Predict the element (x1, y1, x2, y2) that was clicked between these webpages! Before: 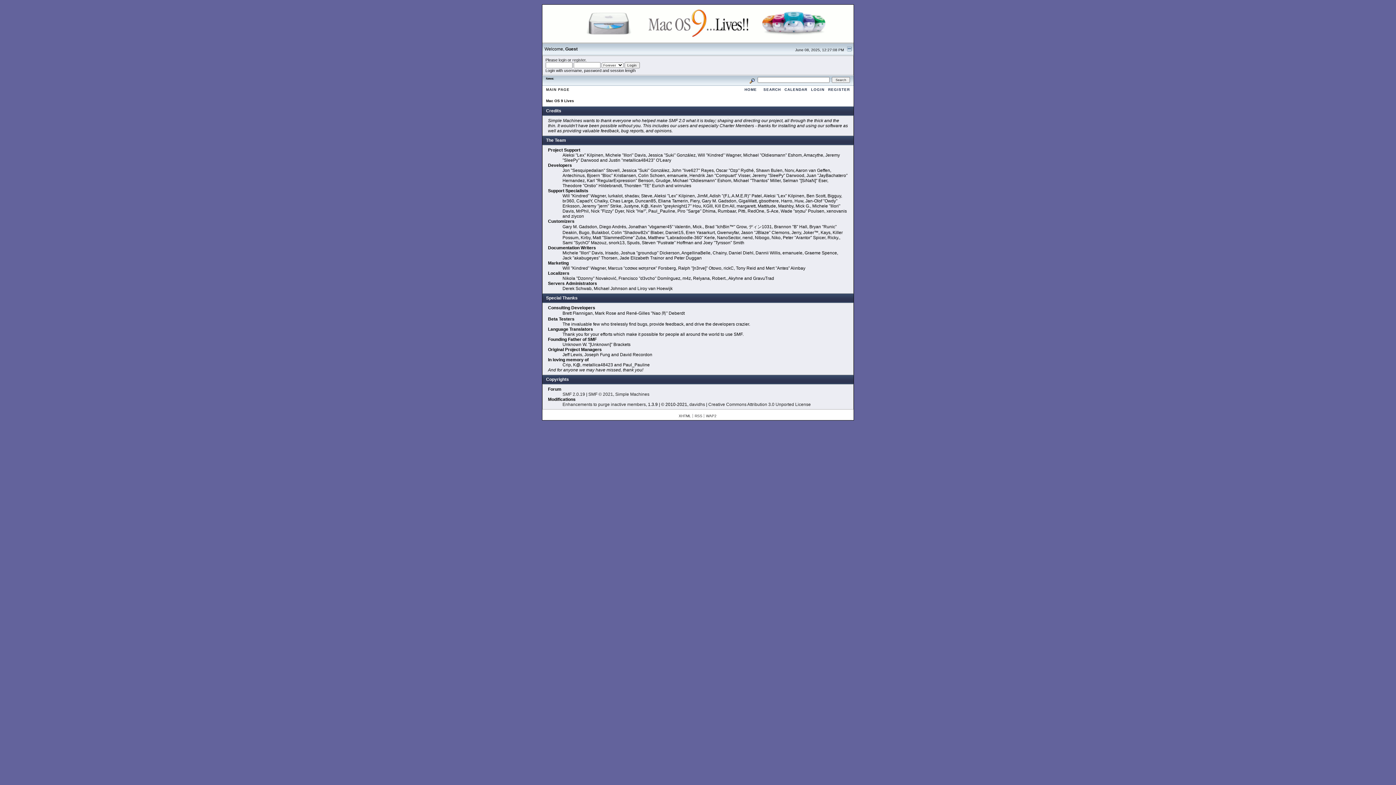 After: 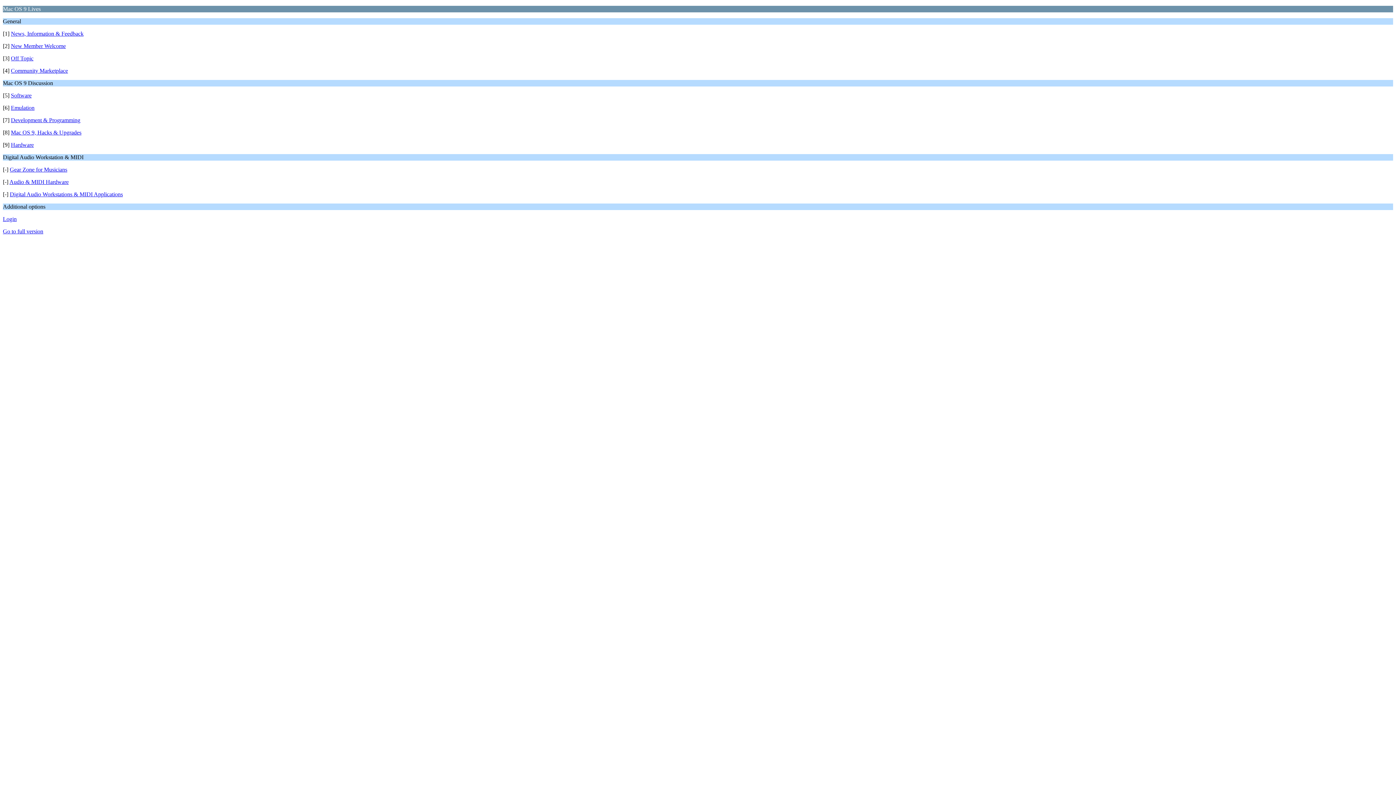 Action: label: WAP2 bbox: (706, 414, 716, 418)